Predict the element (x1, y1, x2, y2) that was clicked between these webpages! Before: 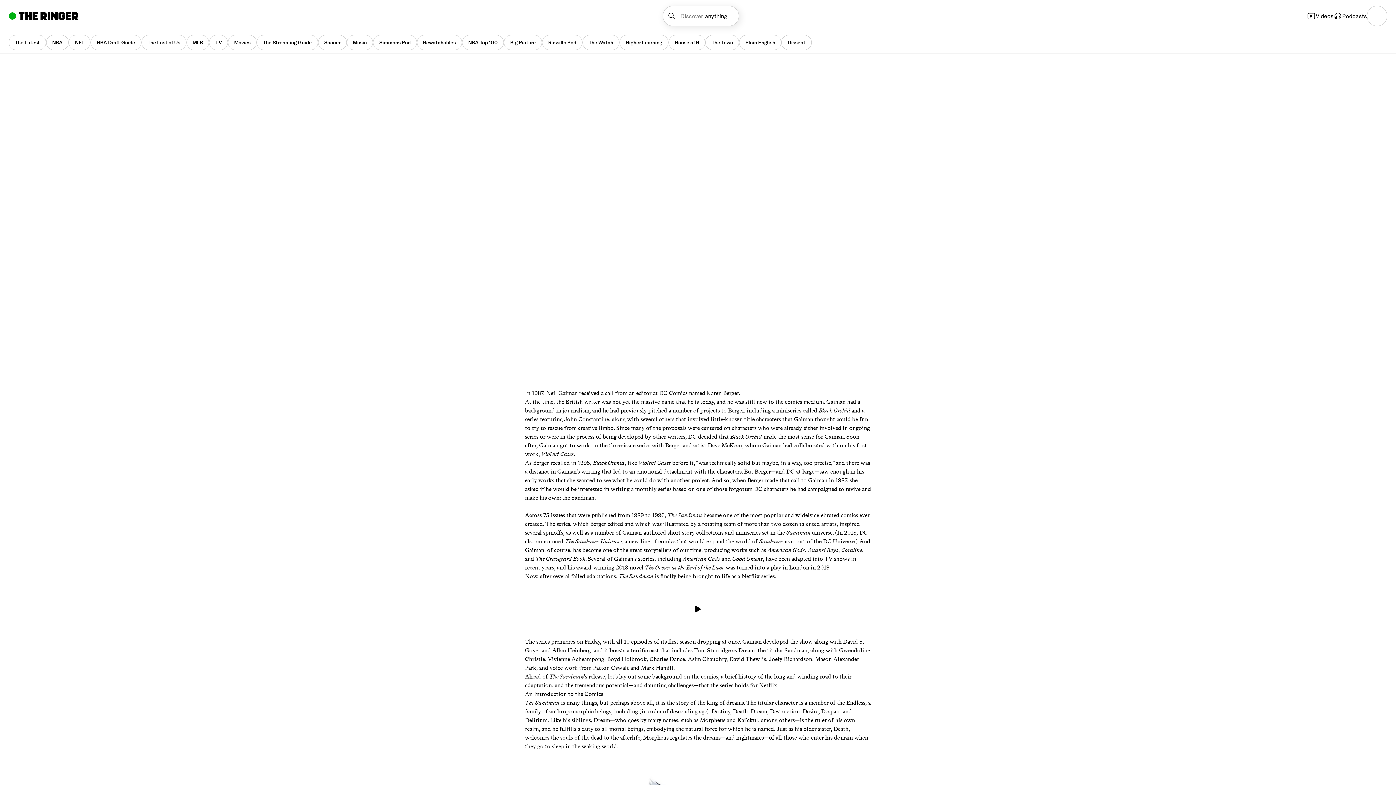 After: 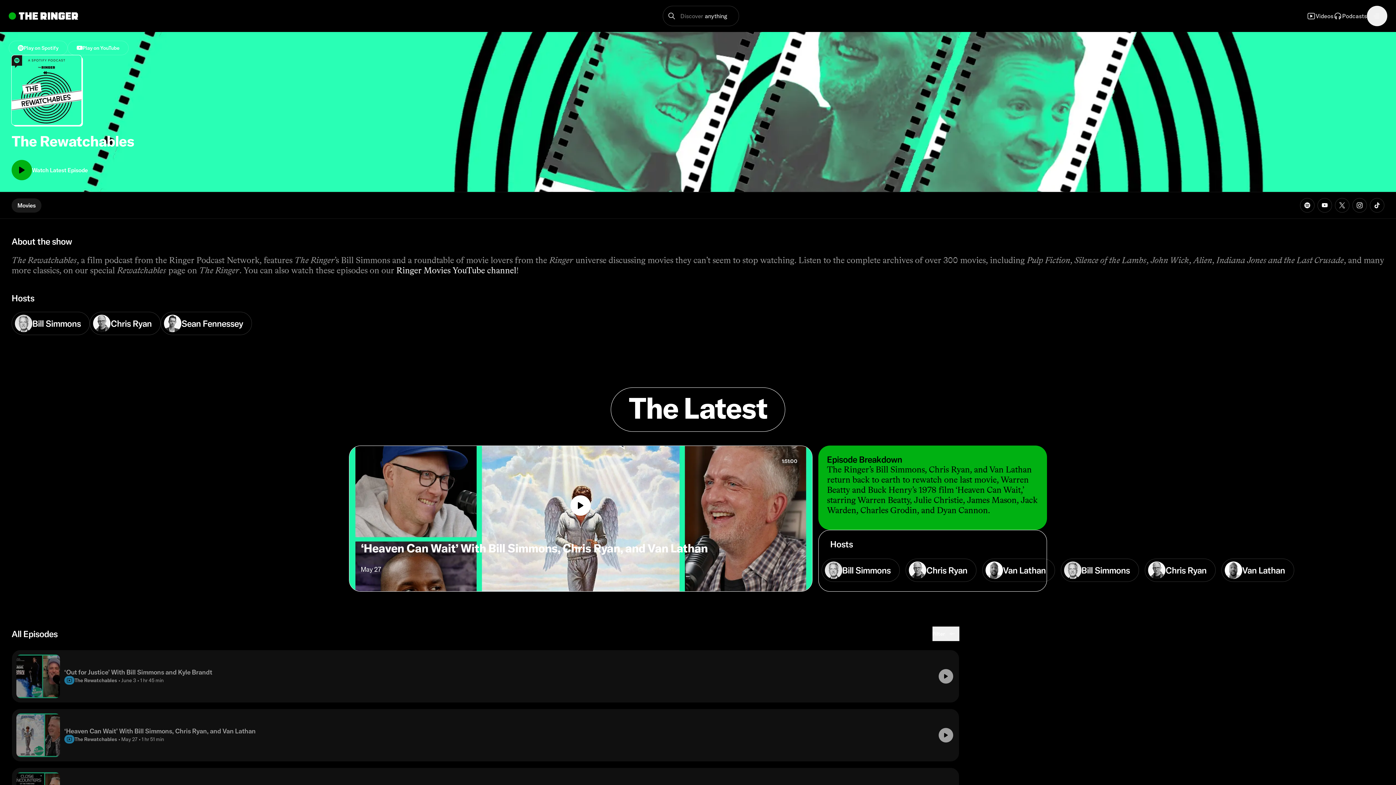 Action: bbox: (416, 34, 462, 50) label: Rewatchables